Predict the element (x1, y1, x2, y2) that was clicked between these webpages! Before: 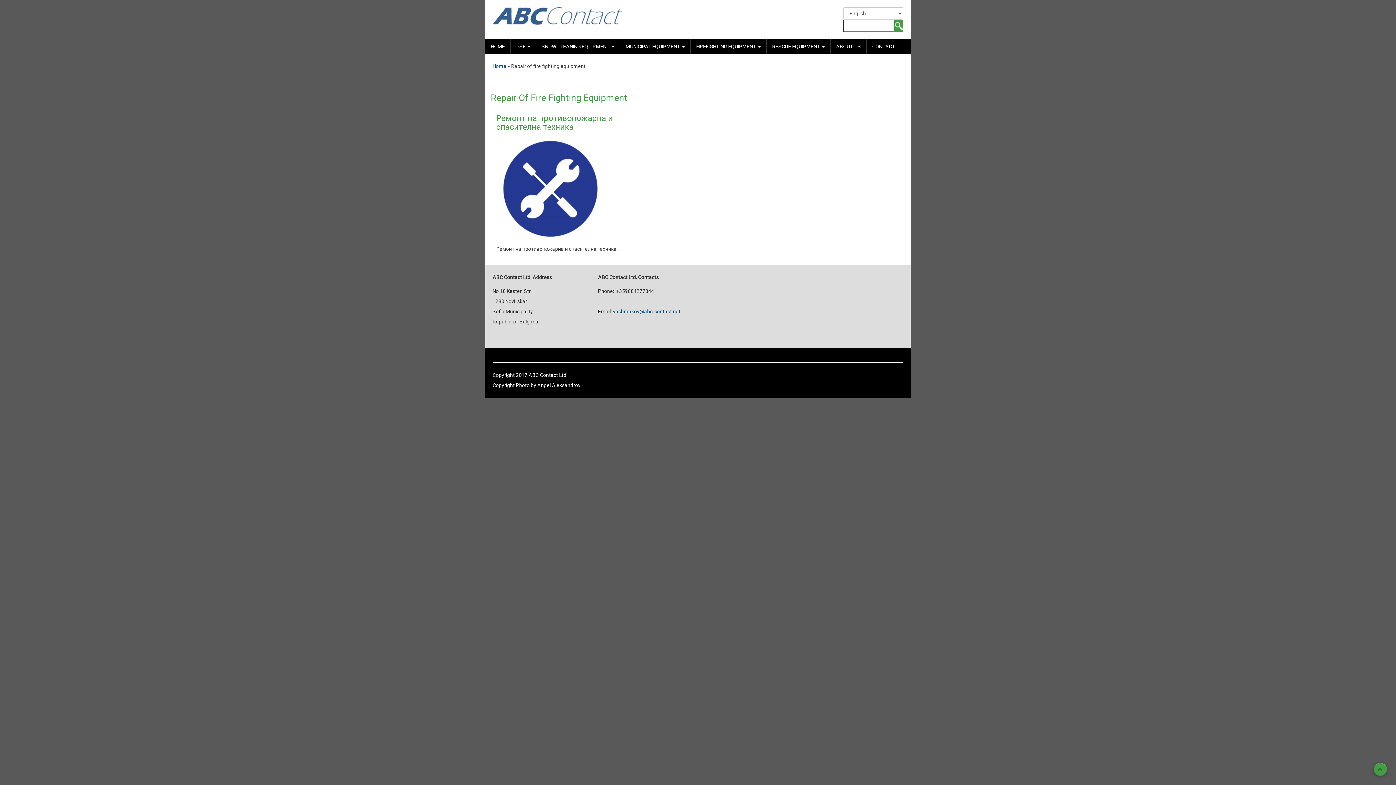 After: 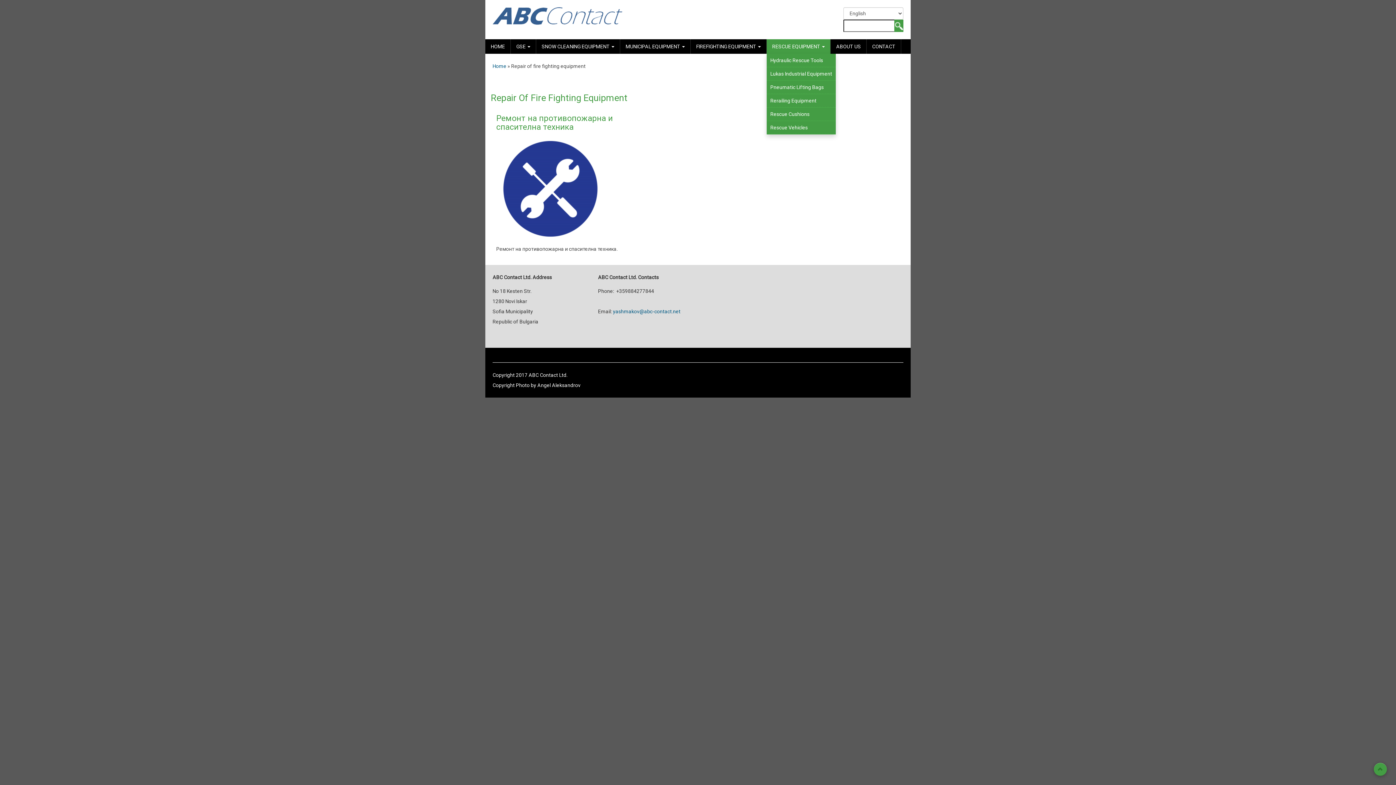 Action: bbox: (766, 39, 830, 53) label: RESCUE EQUIPMENT 